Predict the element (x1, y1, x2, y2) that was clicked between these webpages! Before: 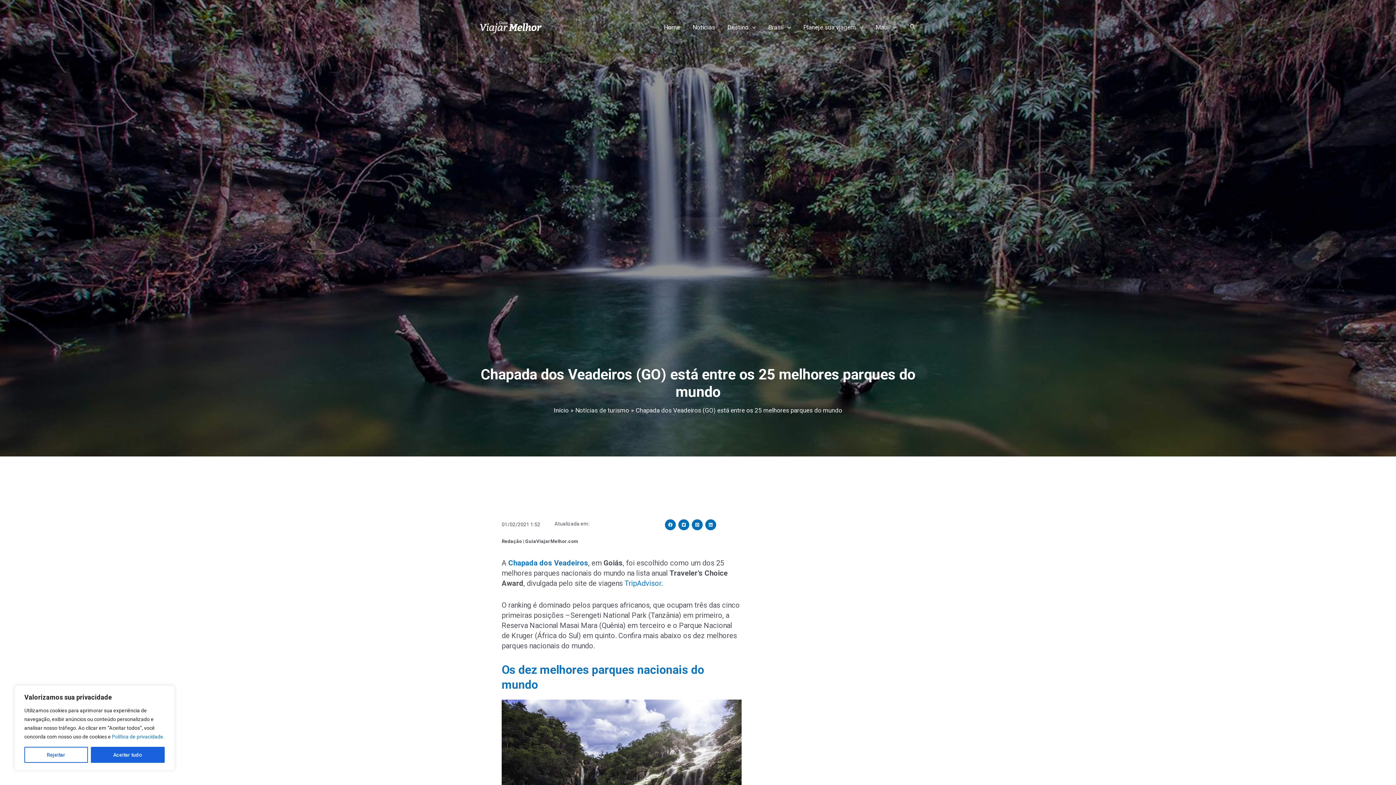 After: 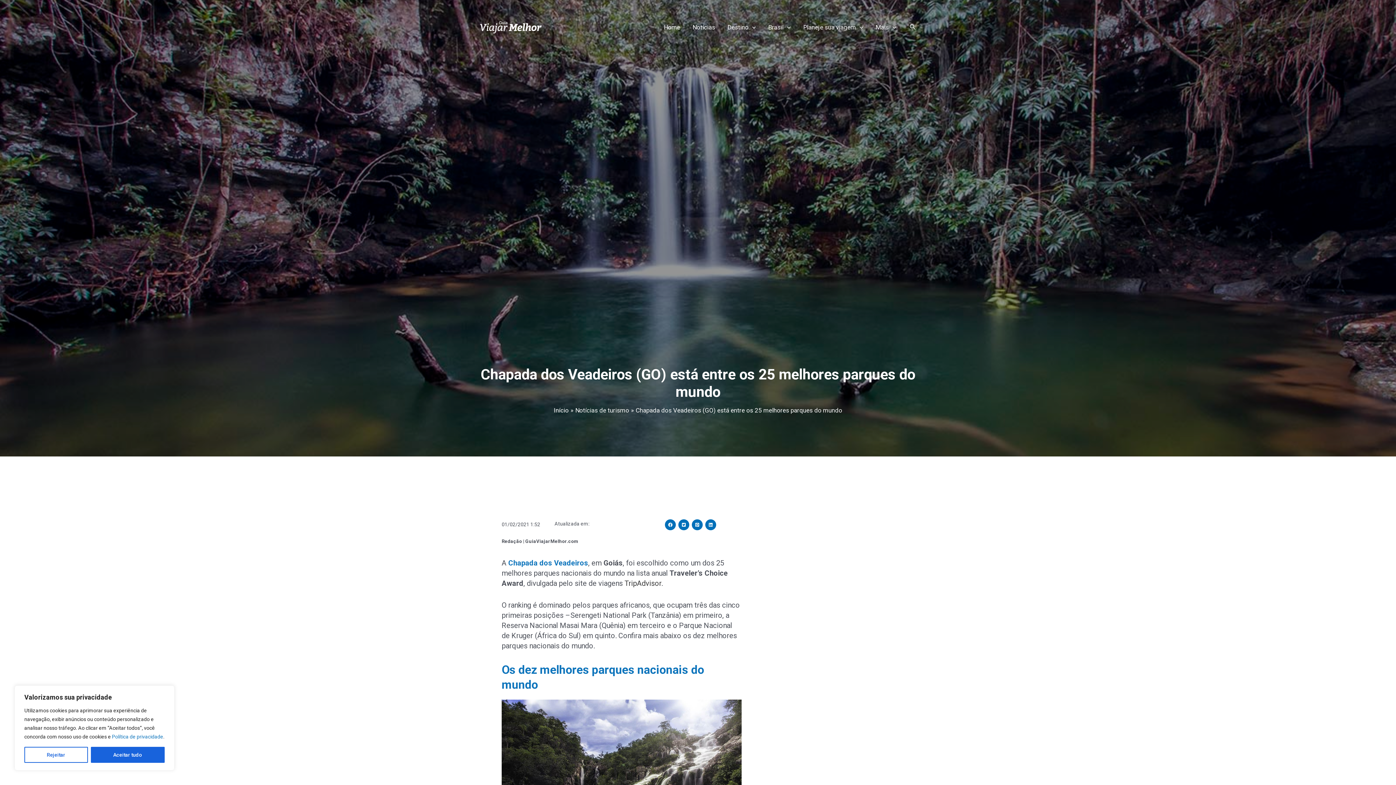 Action: bbox: (624, 579, 661, 588) label: TripAdvisor